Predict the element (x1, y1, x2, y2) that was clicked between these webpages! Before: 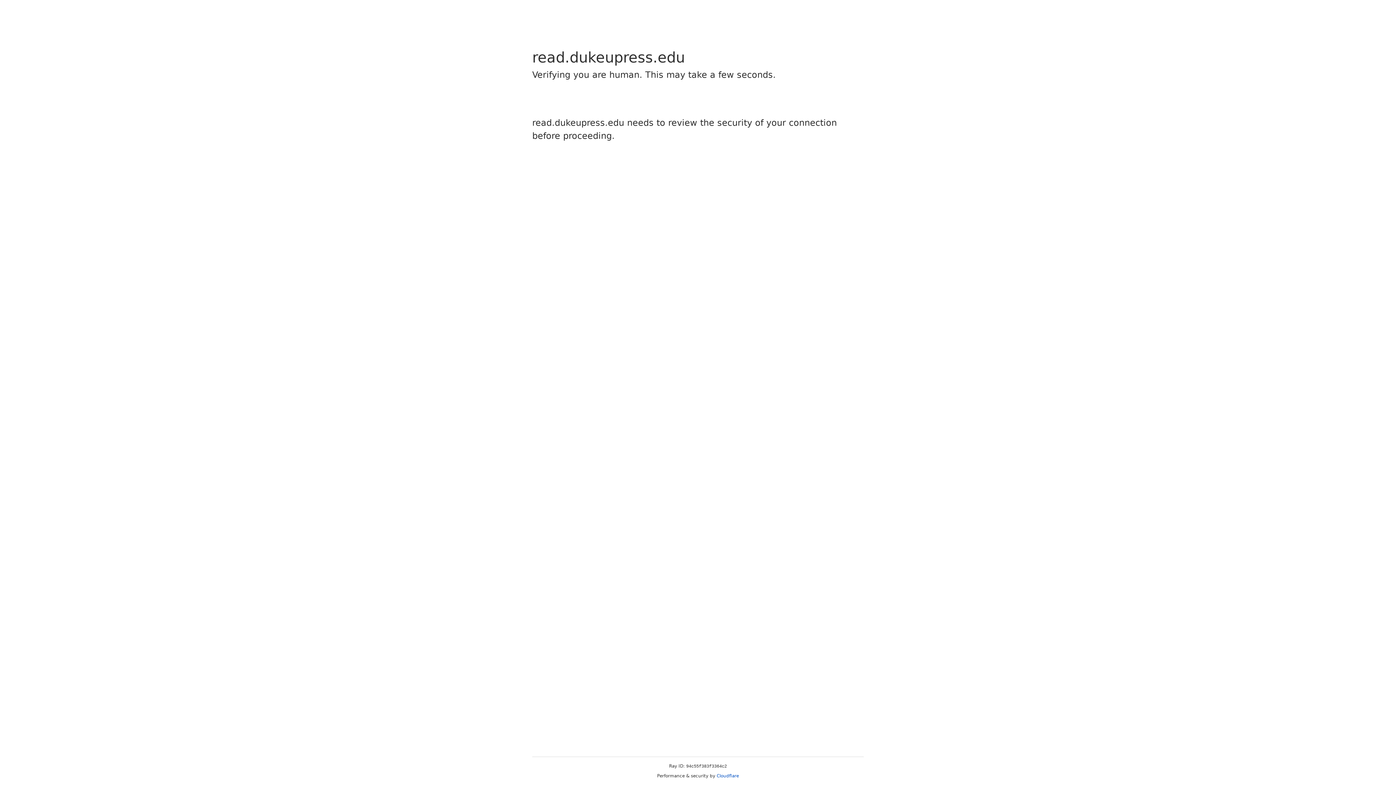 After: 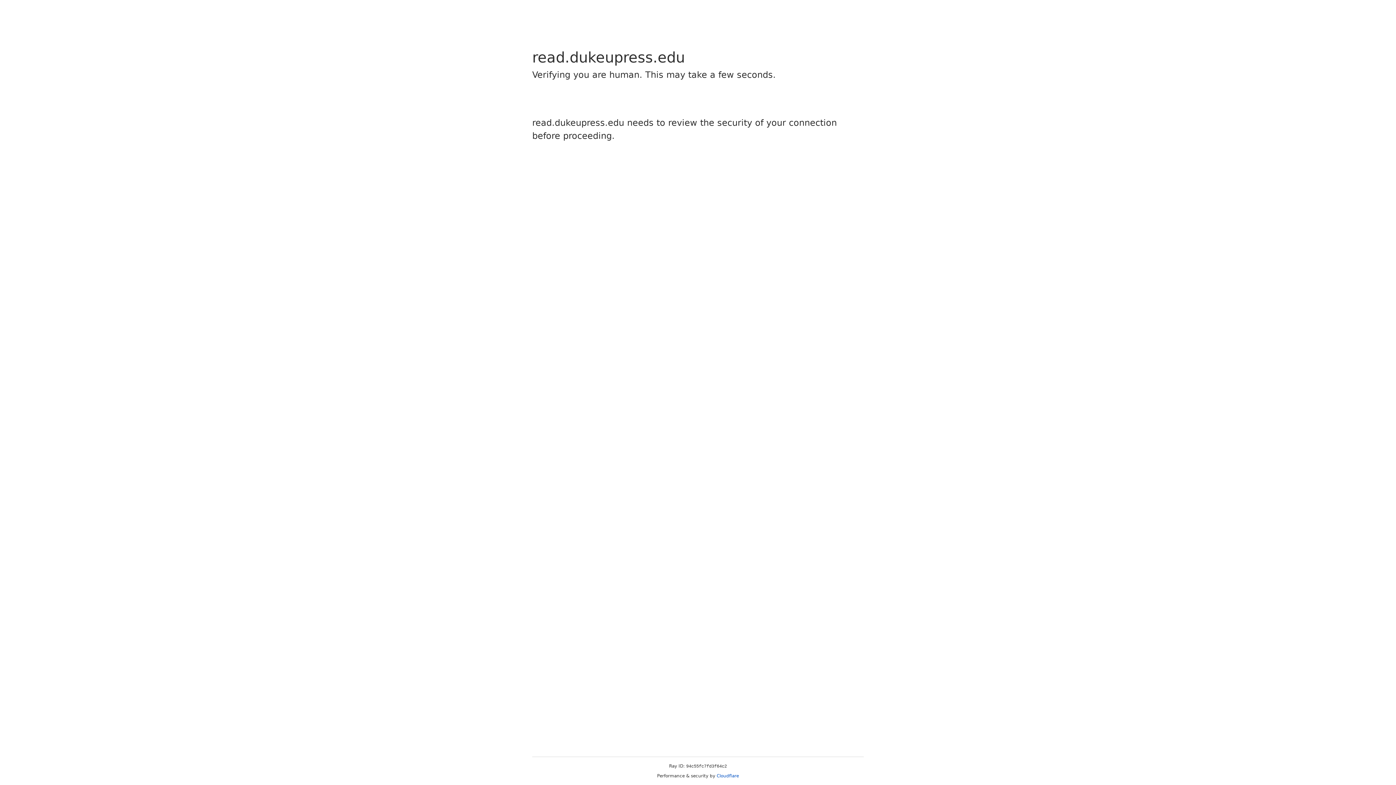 Action: bbox: (716, 773, 739, 778) label: Cloudflare